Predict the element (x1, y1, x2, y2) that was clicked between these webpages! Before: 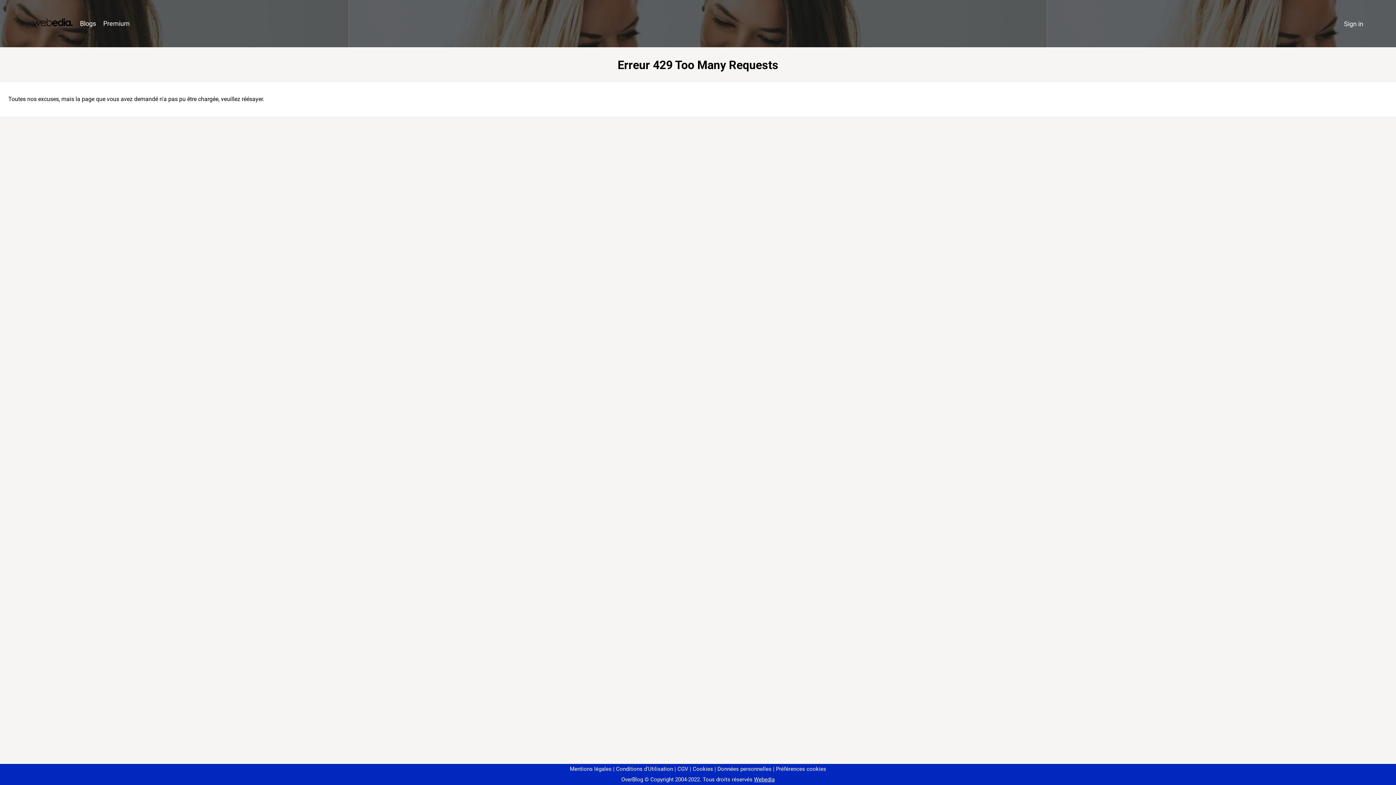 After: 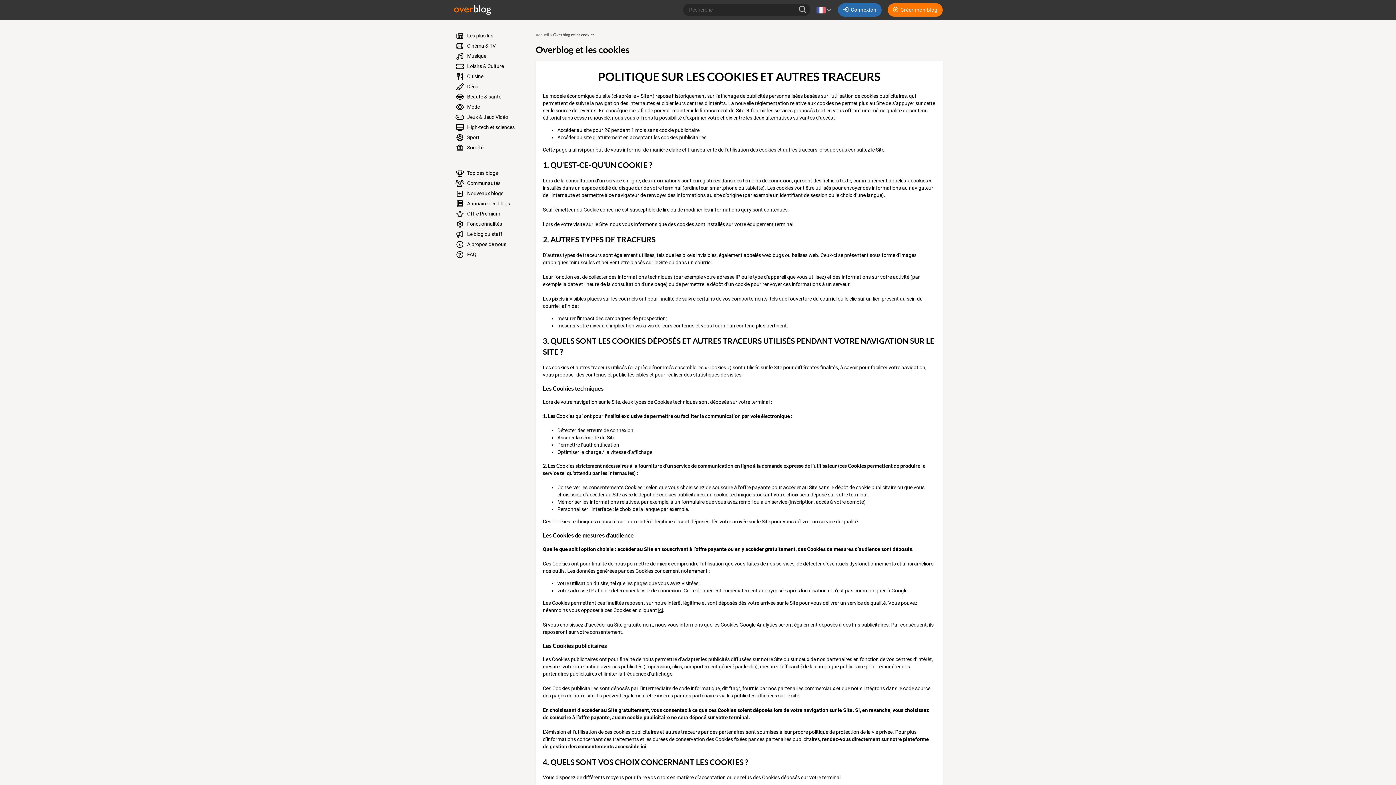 Action: label: Cookies bbox: (690, 766, 713, 772)